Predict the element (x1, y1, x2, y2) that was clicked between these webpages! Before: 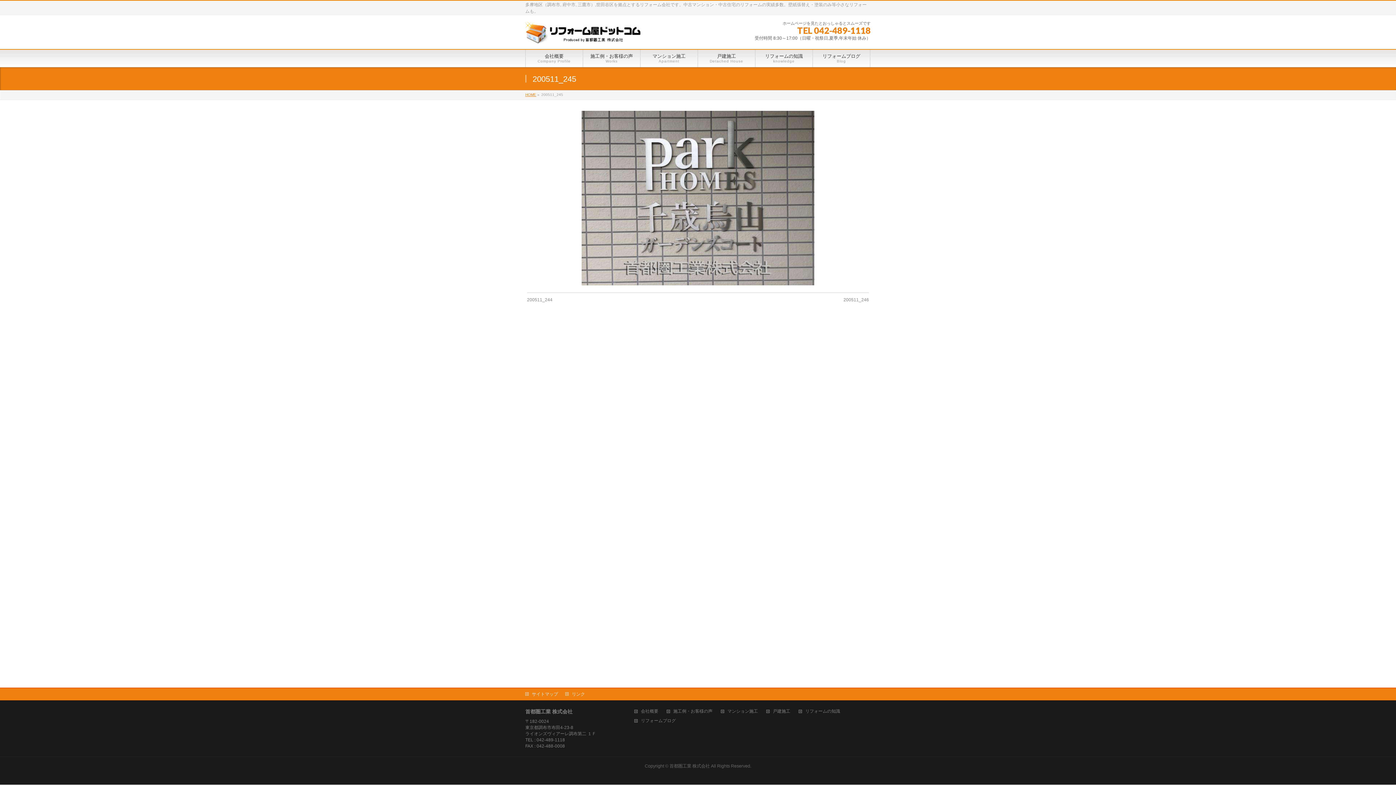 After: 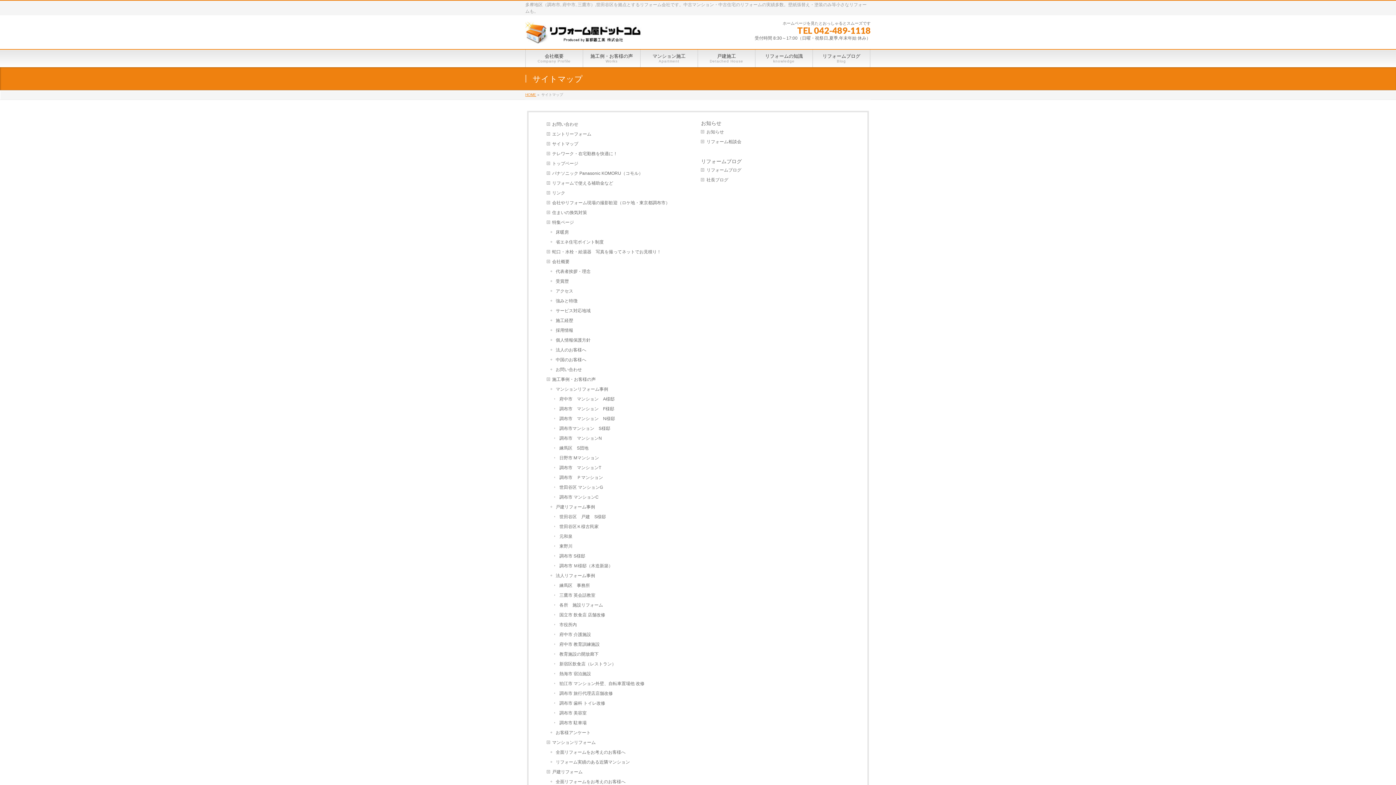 Action: bbox: (525, 692, 565, 697) label: サイトマップ